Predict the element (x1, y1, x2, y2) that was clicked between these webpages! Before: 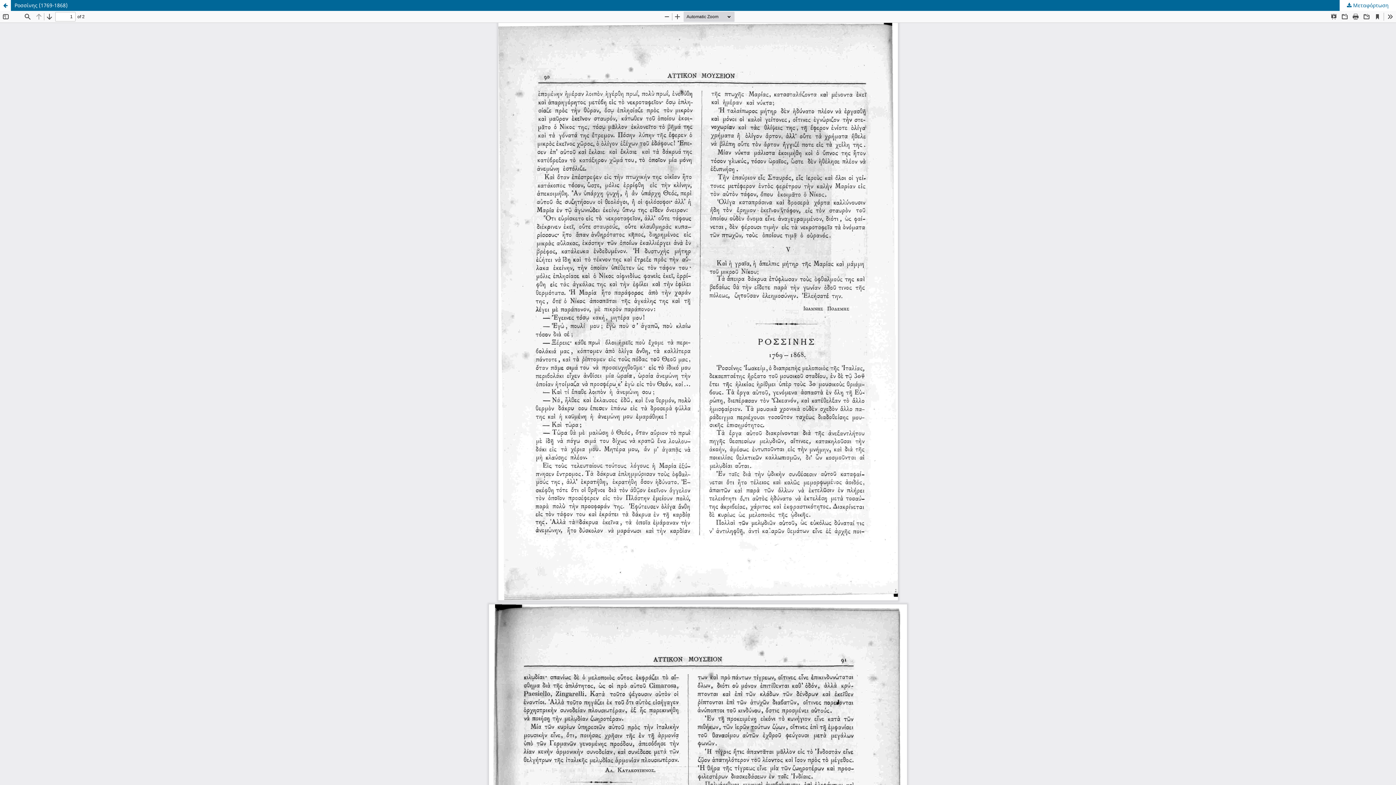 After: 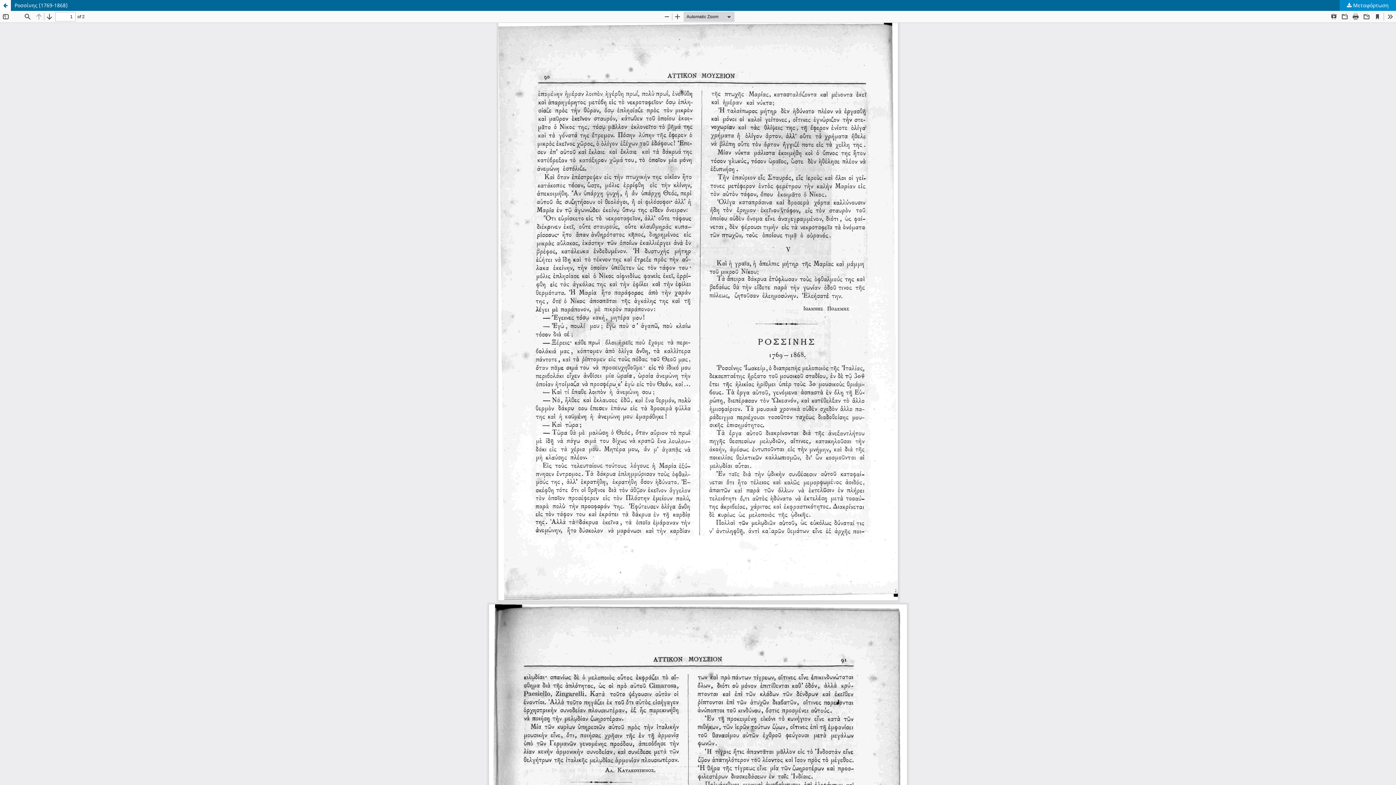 Action: bbox: (1339, 0, 1396, 10) label:  Μεταφόρτωση